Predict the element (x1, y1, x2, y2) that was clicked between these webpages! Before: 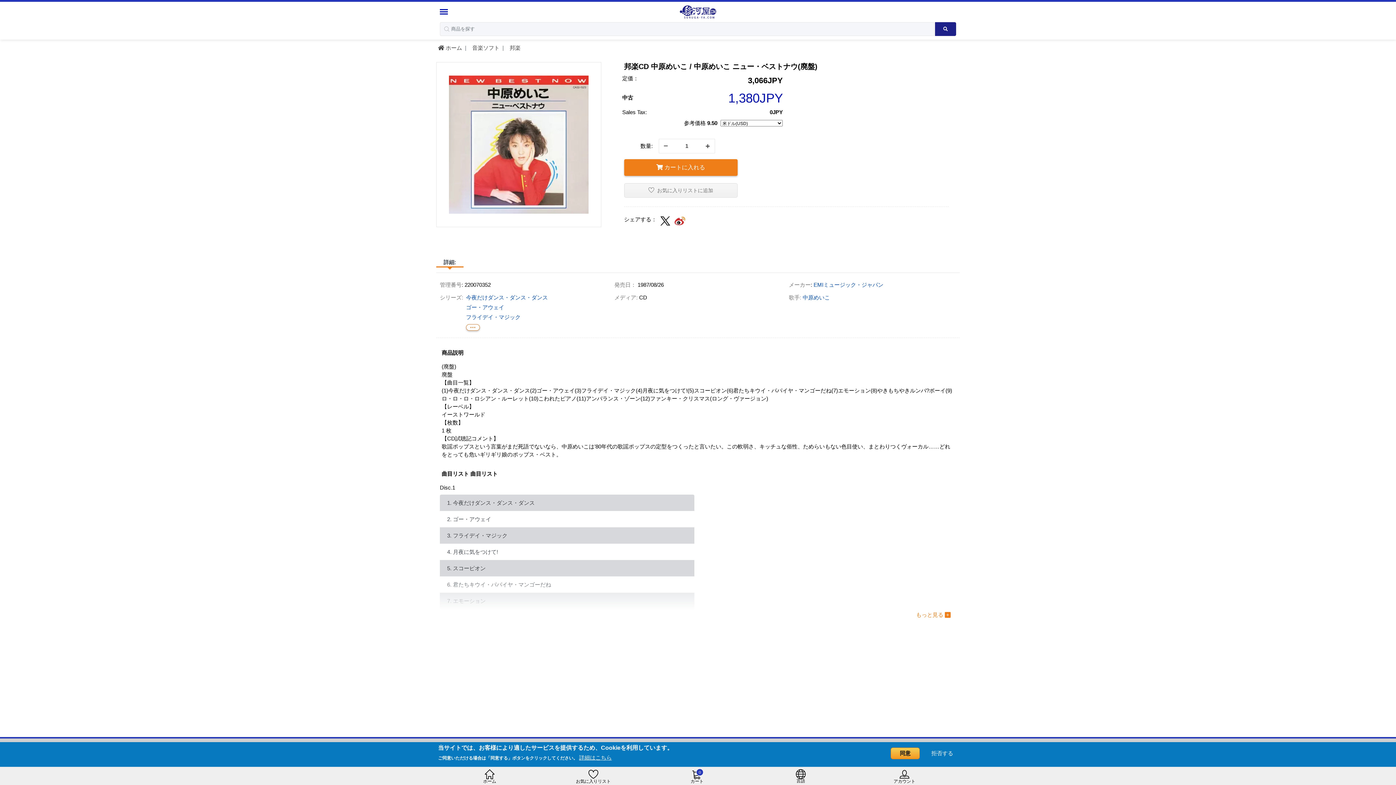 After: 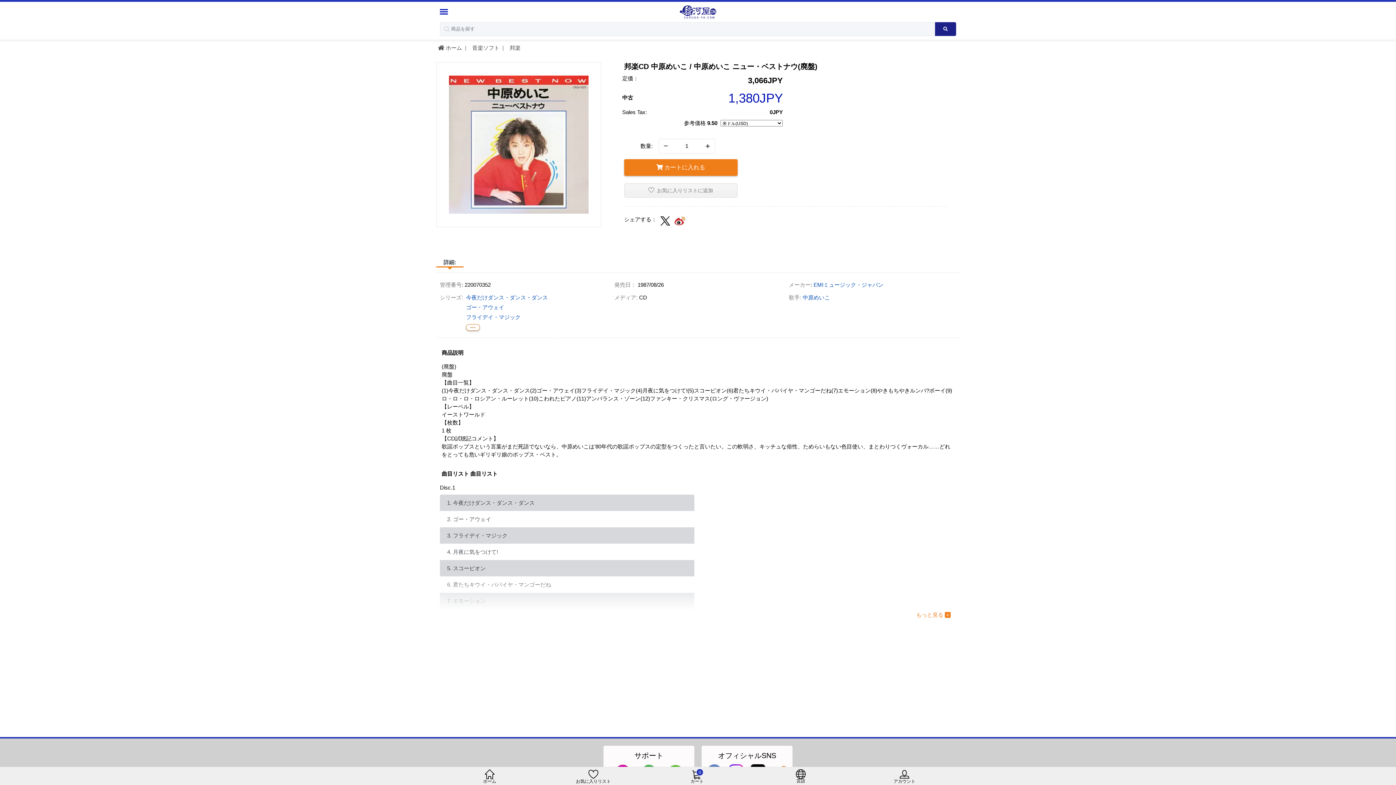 Action: bbox: (890, 748, 920, 759) label: 同意